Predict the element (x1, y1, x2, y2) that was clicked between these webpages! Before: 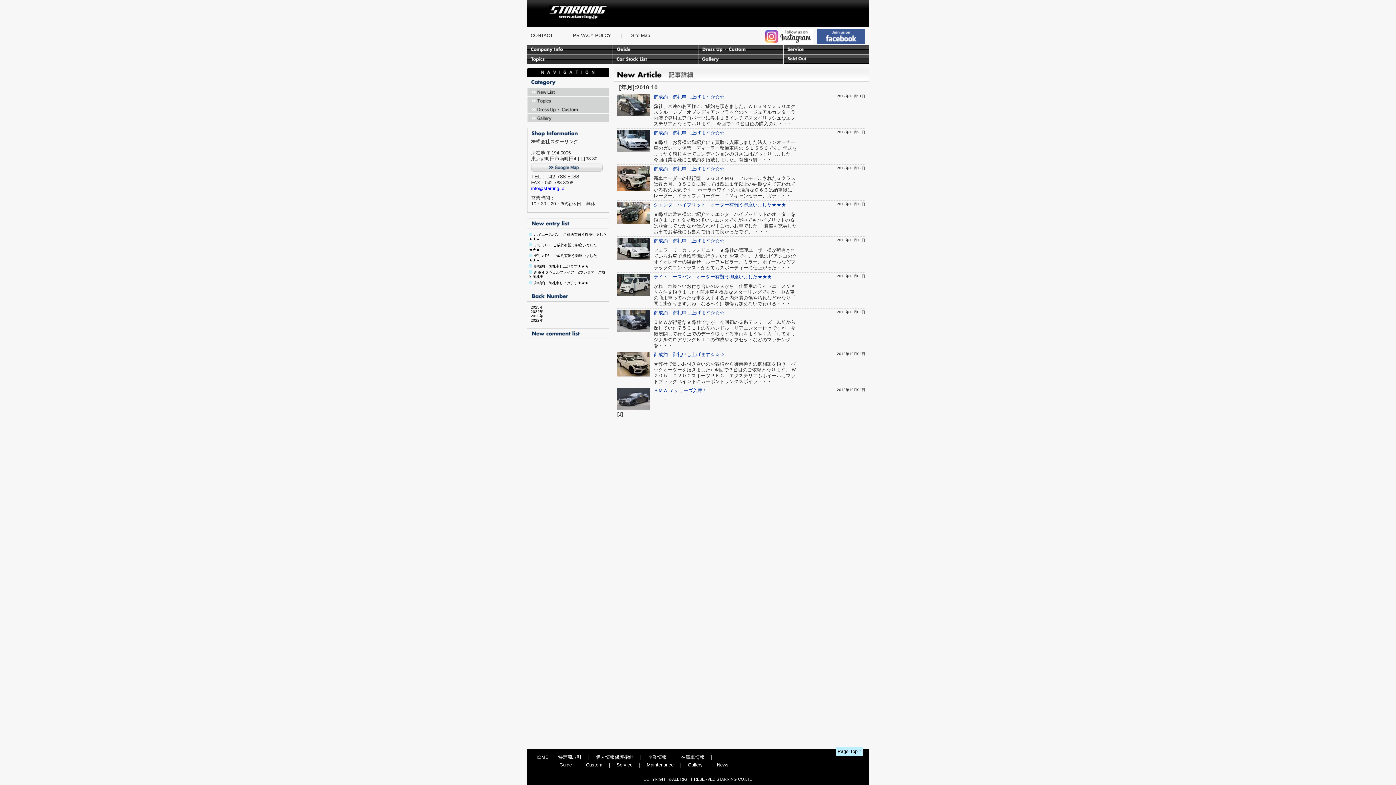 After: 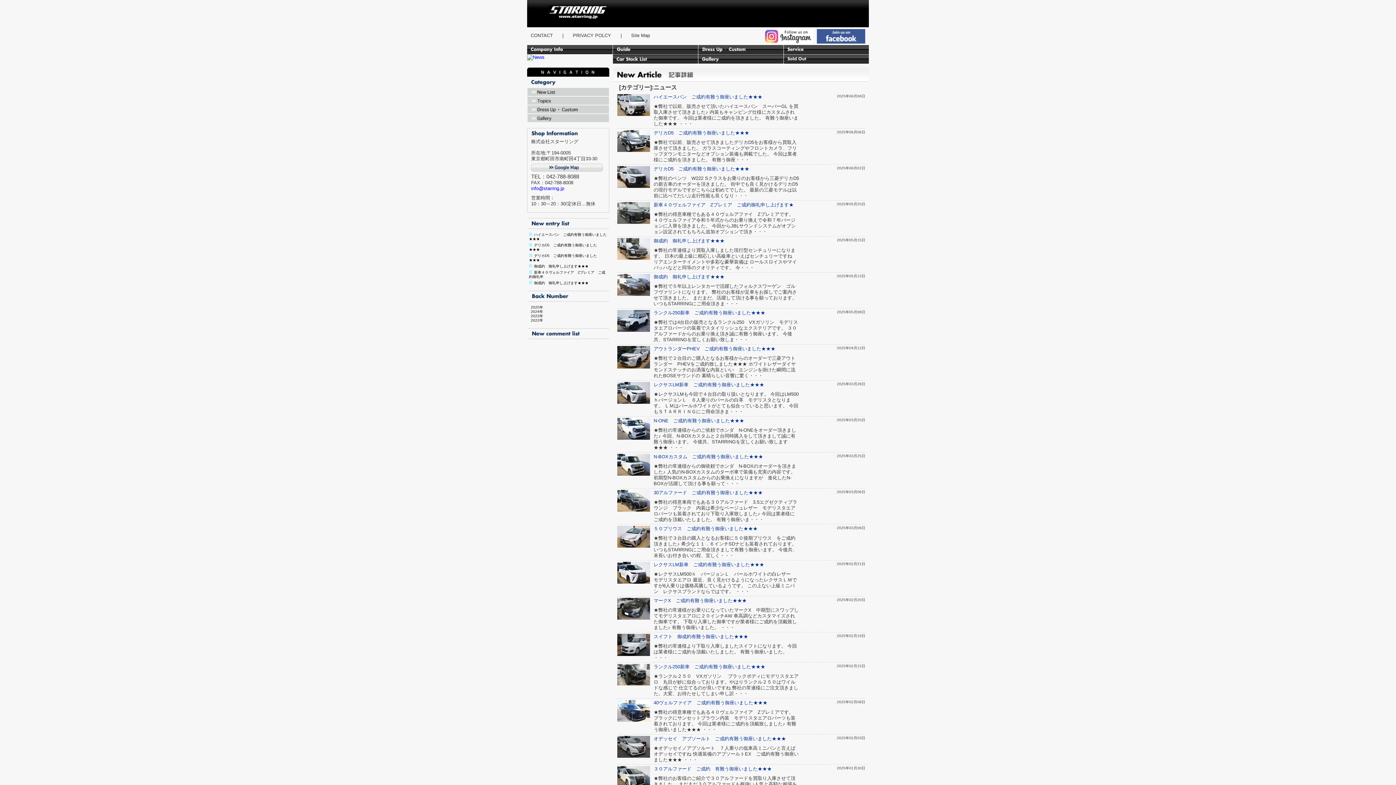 Action: bbox: (527, 57, 612, 63)